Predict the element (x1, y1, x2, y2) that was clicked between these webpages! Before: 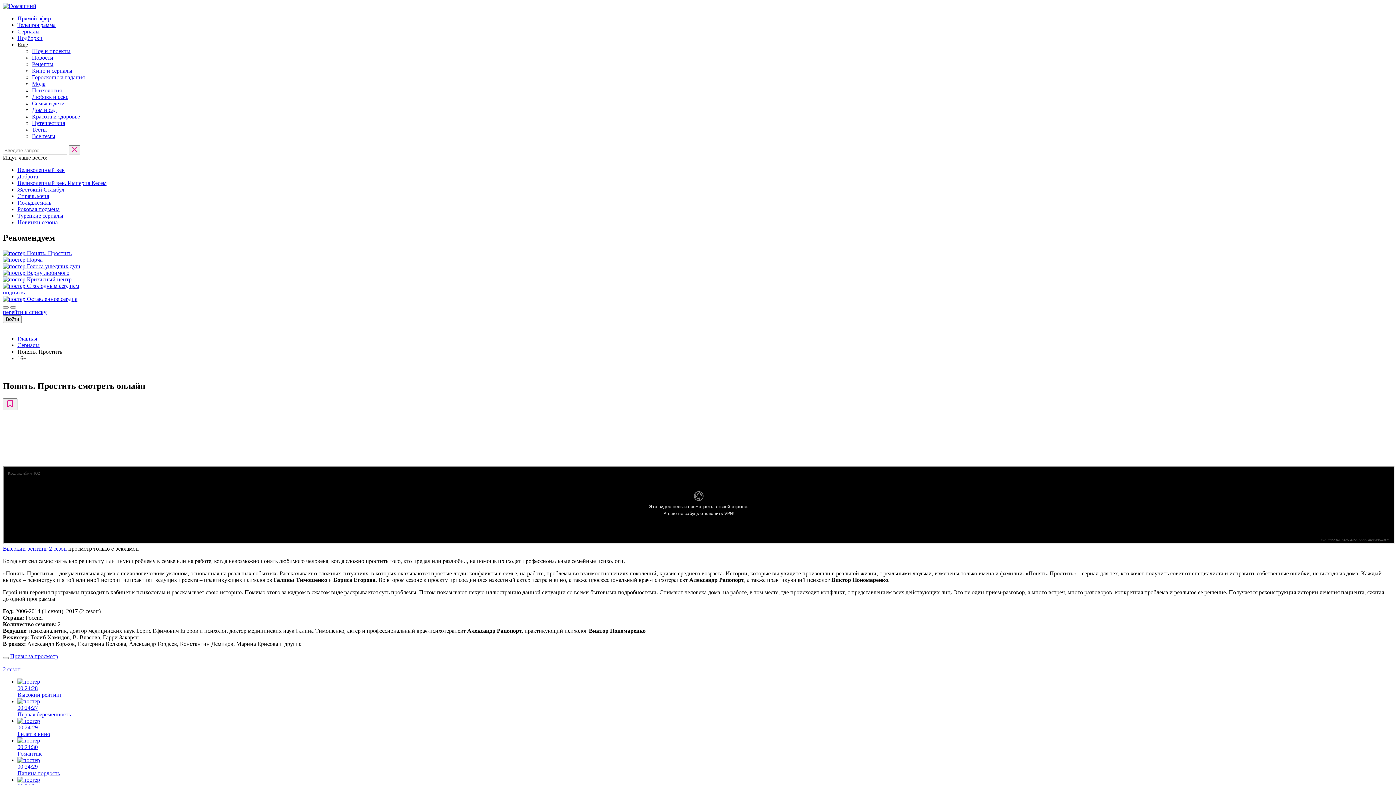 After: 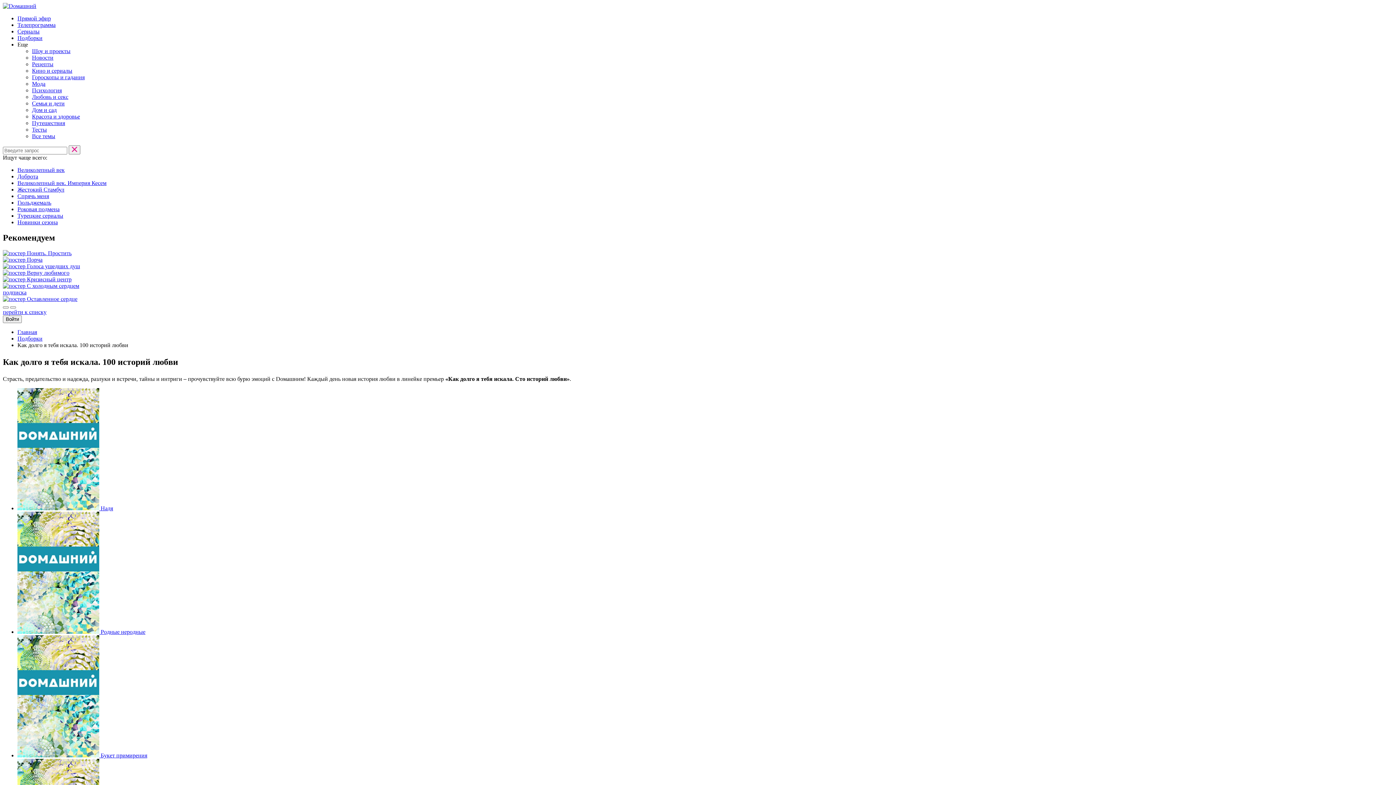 Action: bbox: (17, 219, 57, 225) label: Новинки сезона